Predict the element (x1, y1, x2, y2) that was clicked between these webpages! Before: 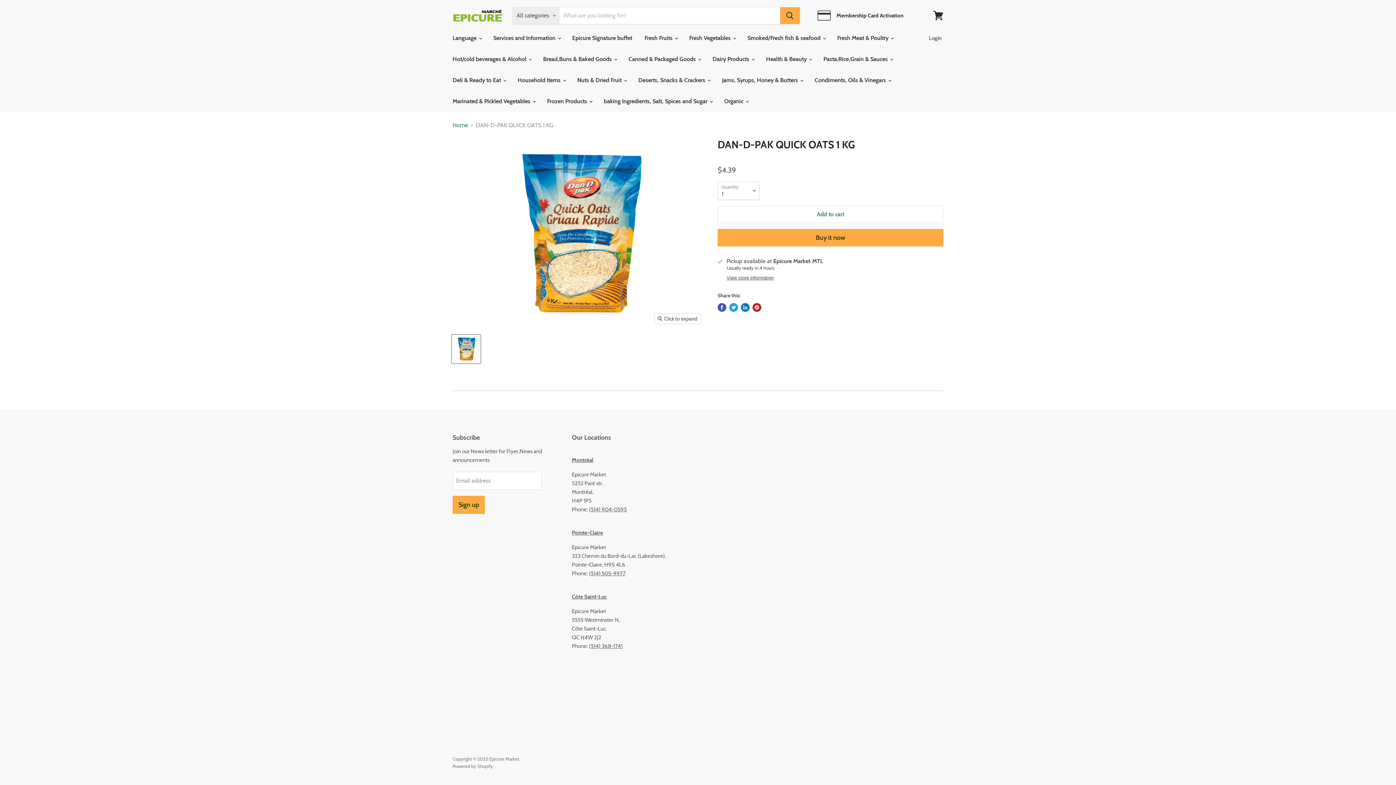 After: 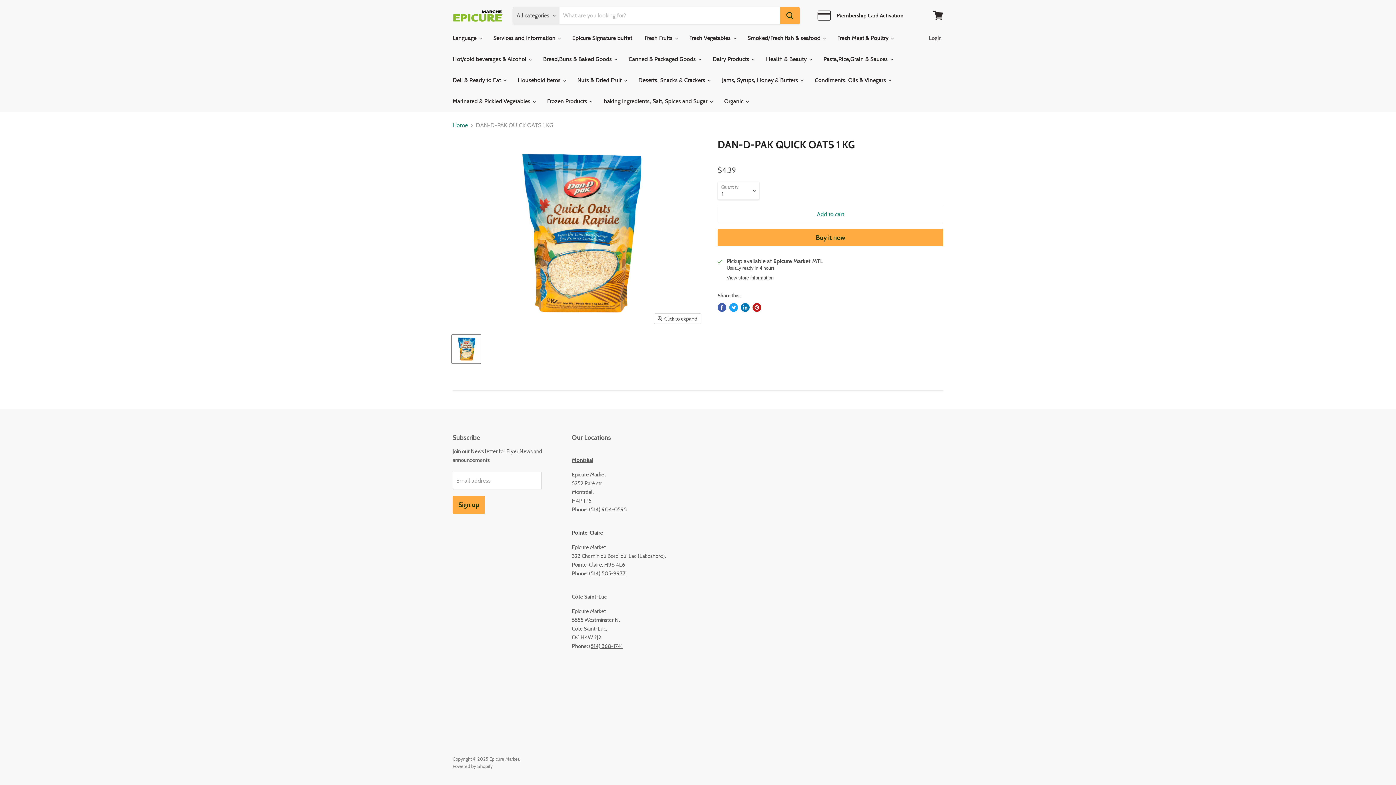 Action: bbox: (572, 529, 603, 536) label: Pointe-Claire